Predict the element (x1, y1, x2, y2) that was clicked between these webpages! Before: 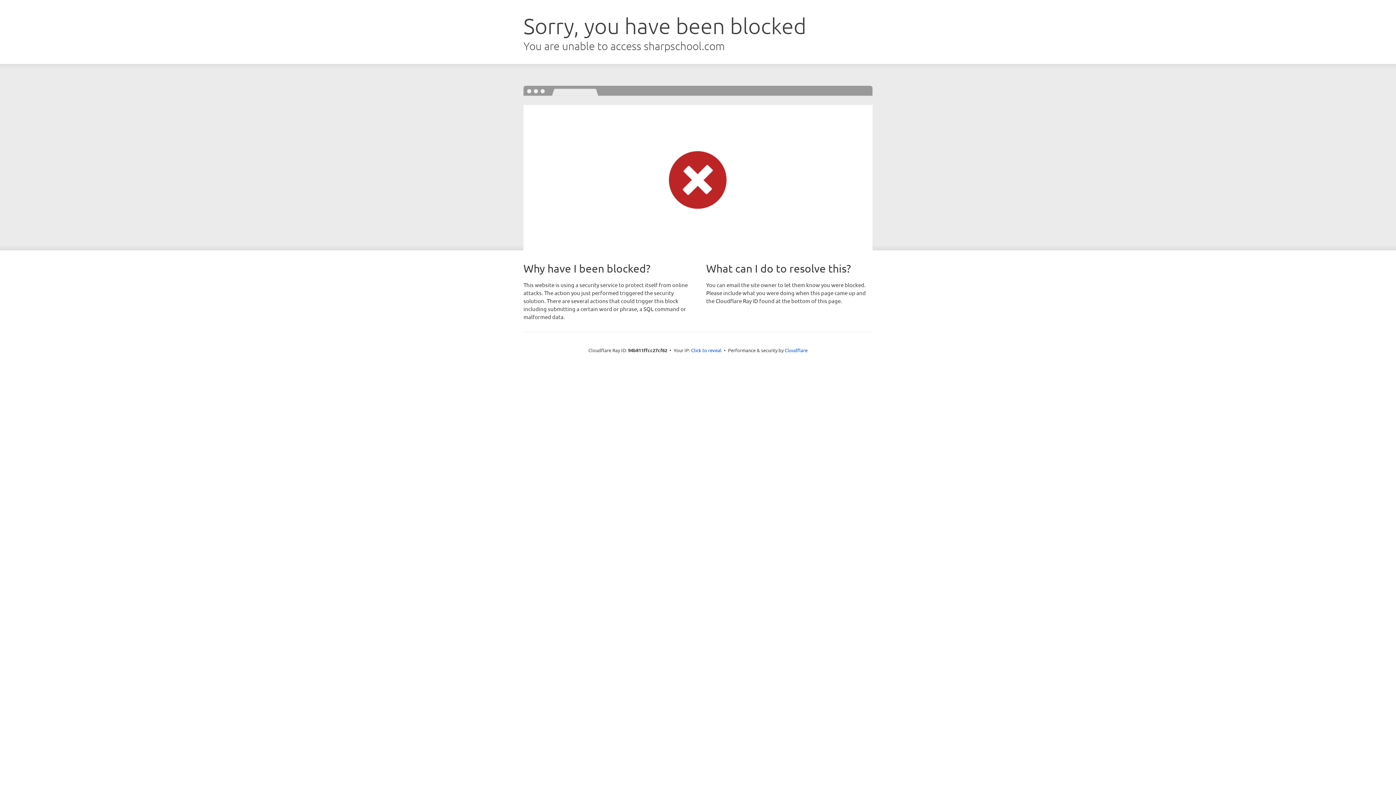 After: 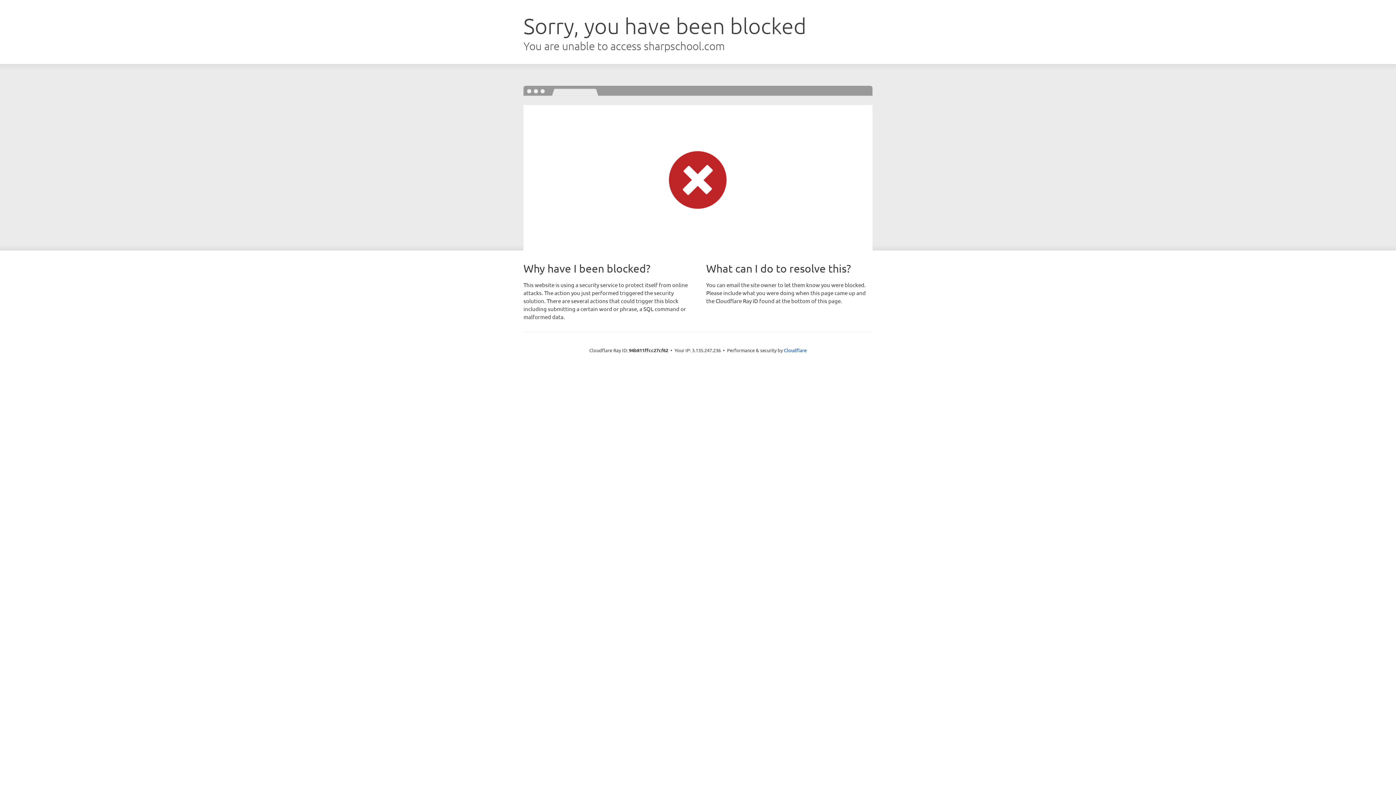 Action: label: Click to reveal bbox: (691, 346, 721, 353)